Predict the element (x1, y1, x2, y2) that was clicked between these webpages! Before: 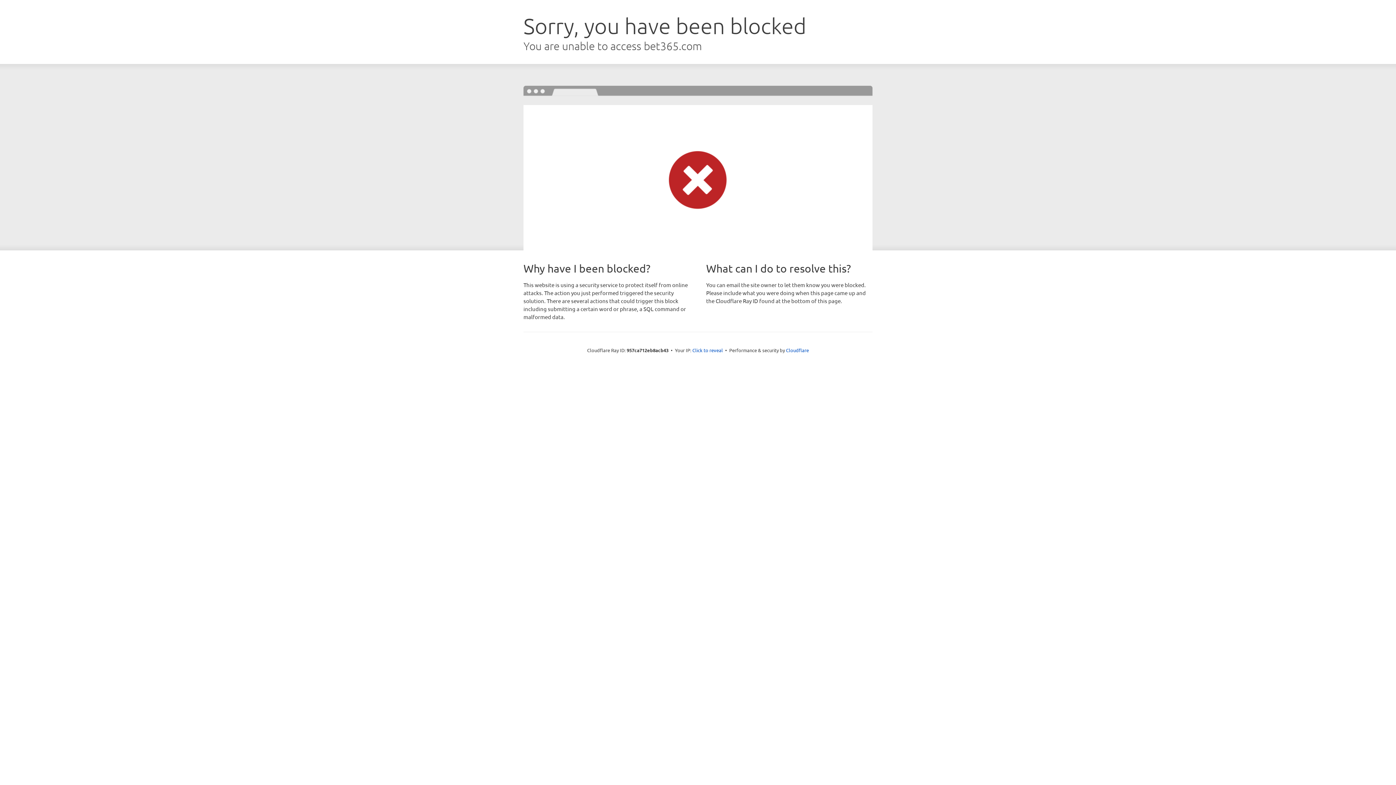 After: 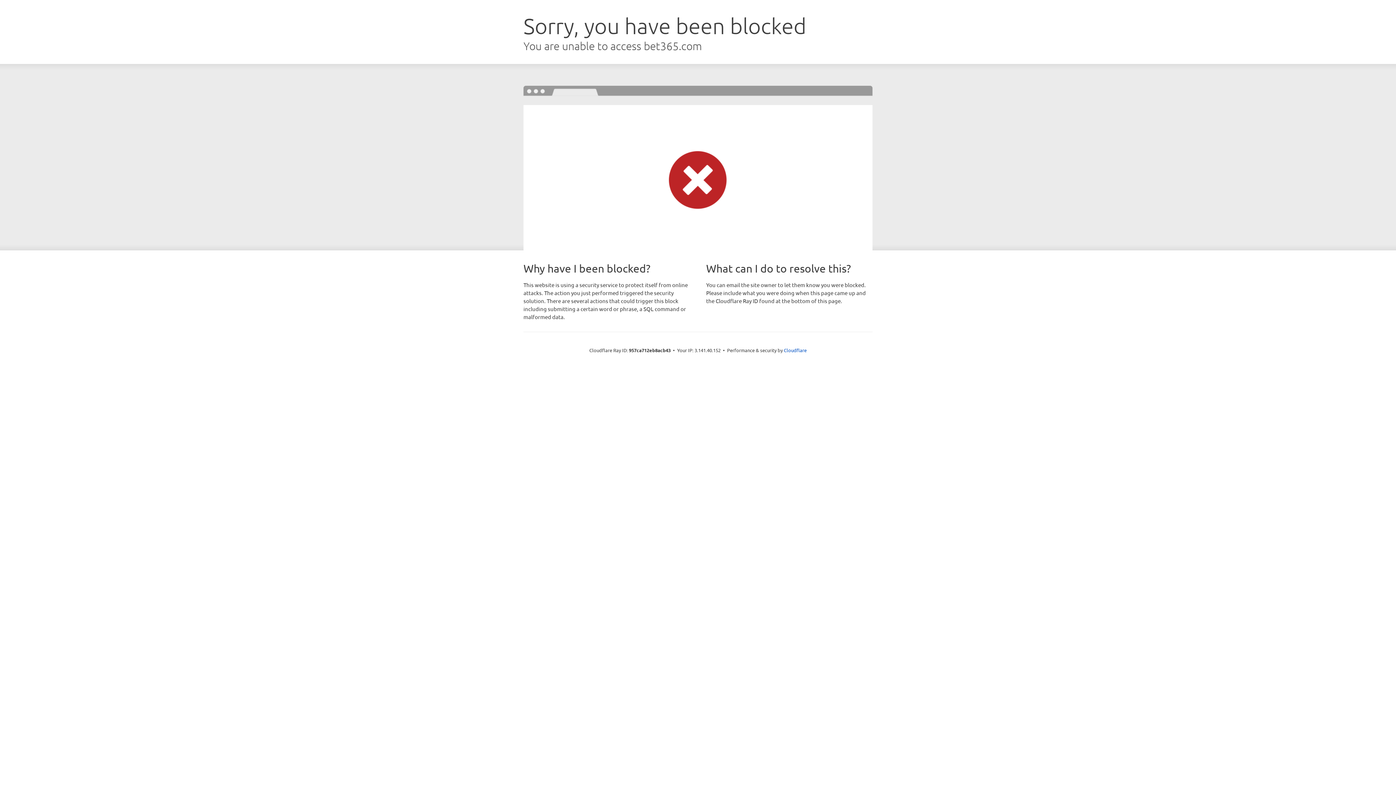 Action: label: Click to reveal bbox: (692, 346, 723, 353)